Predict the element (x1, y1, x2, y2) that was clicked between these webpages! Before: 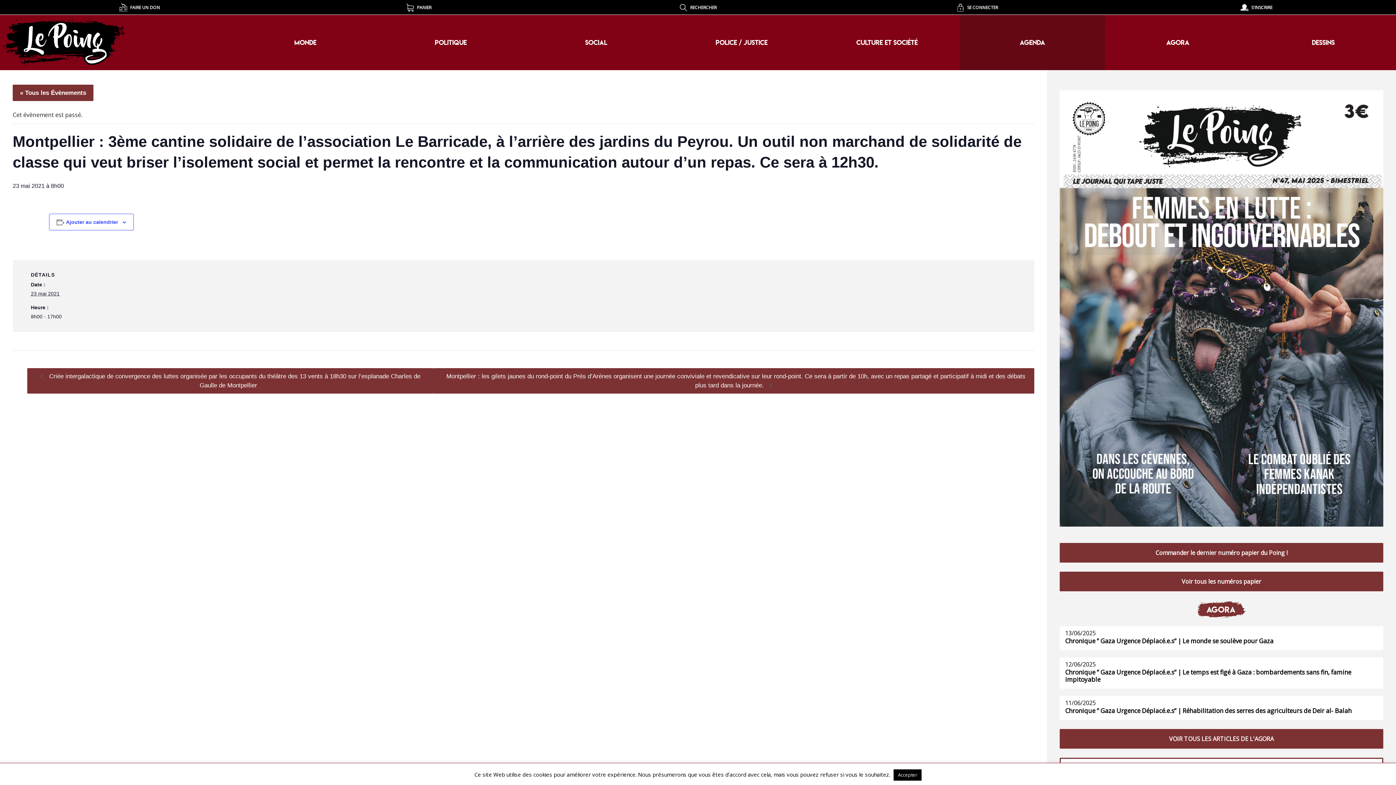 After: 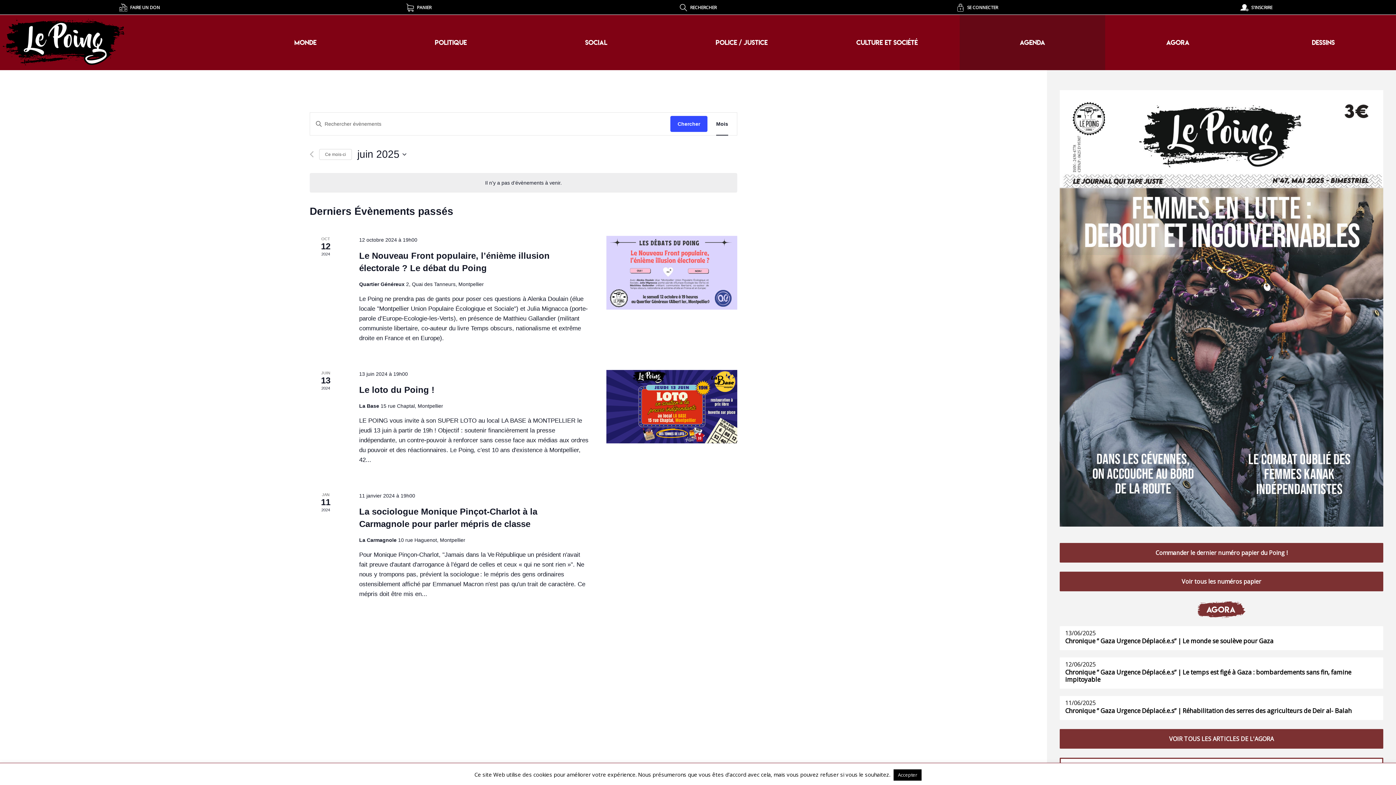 Action: bbox: (12, 84, 93, 101) label: « Tous les Évènements